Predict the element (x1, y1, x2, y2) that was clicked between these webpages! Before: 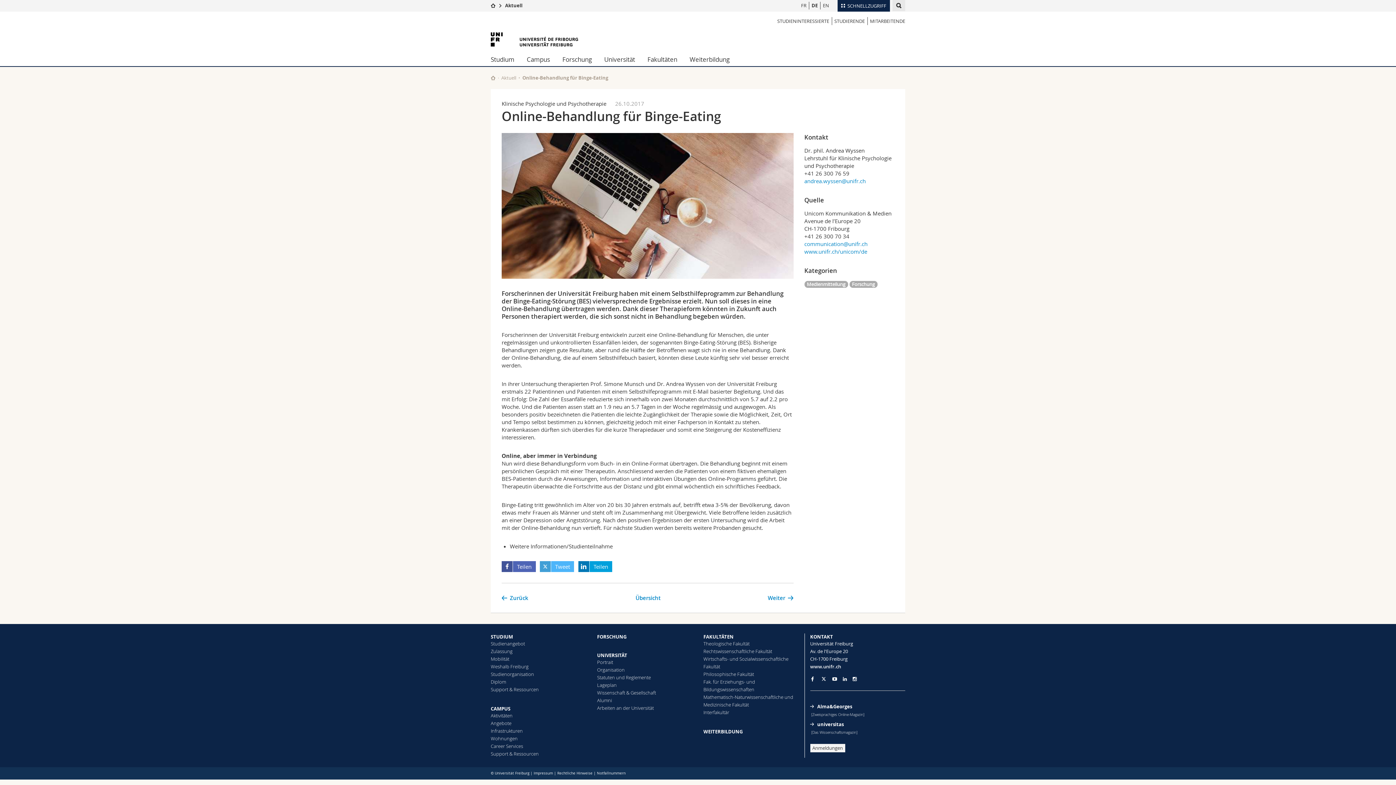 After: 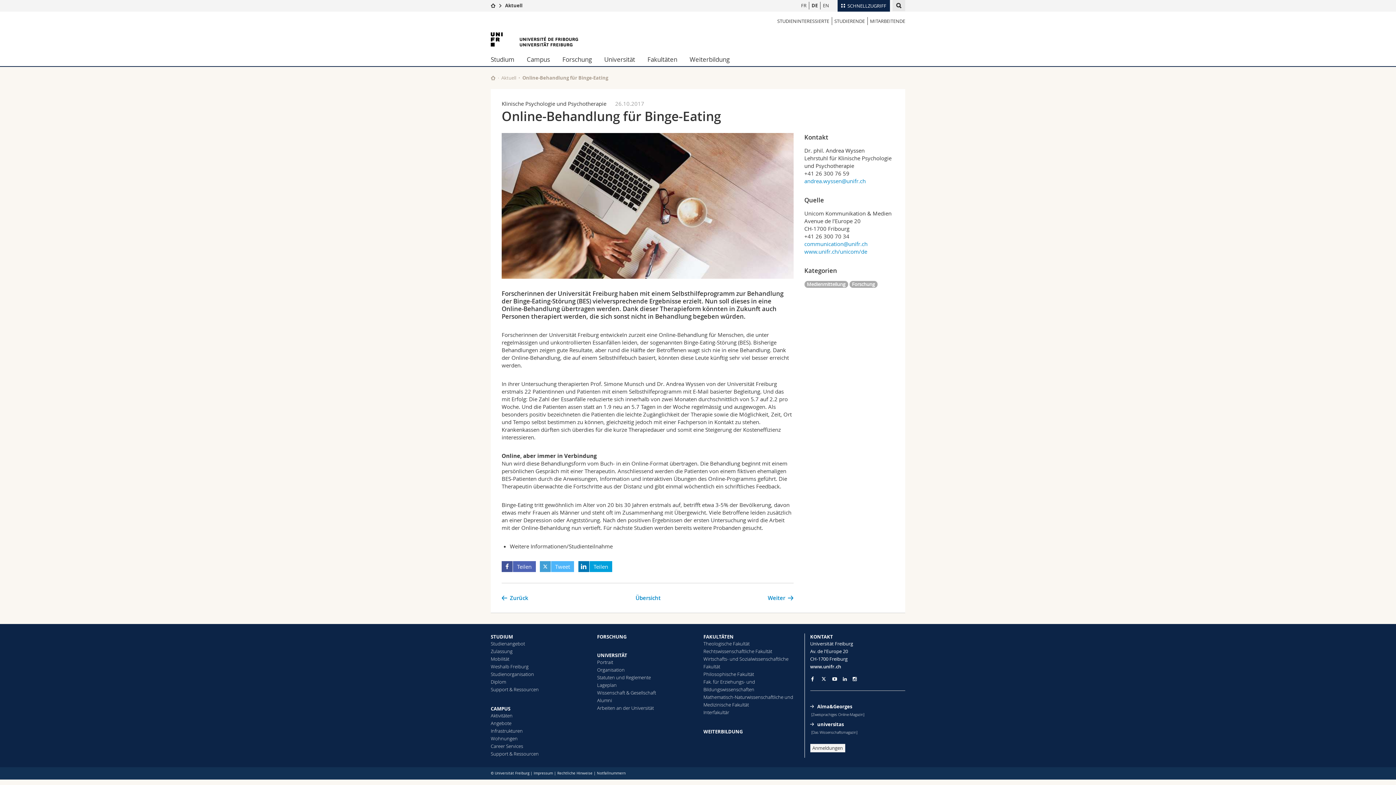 Action: bbox: (804, 240, 867, 247) label: communication@unifr.ch